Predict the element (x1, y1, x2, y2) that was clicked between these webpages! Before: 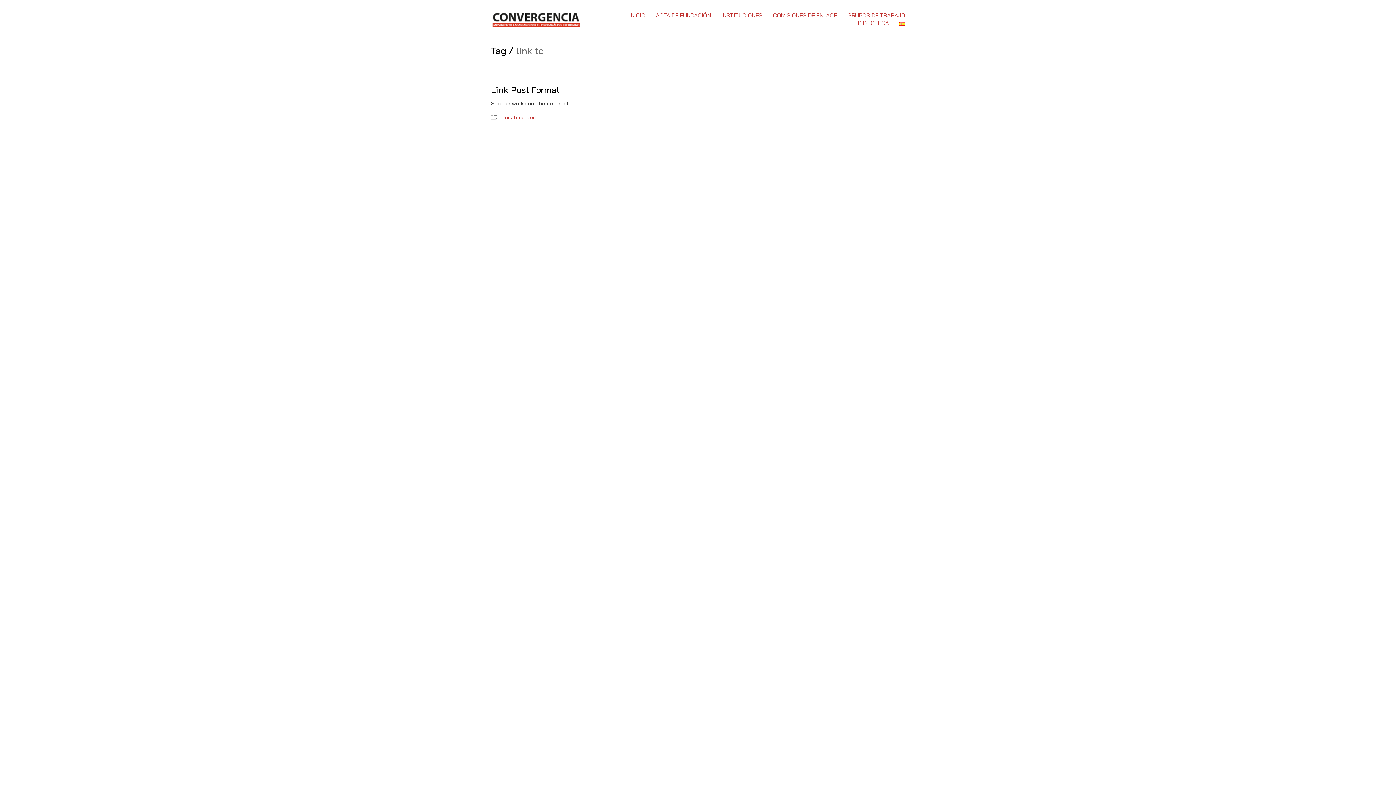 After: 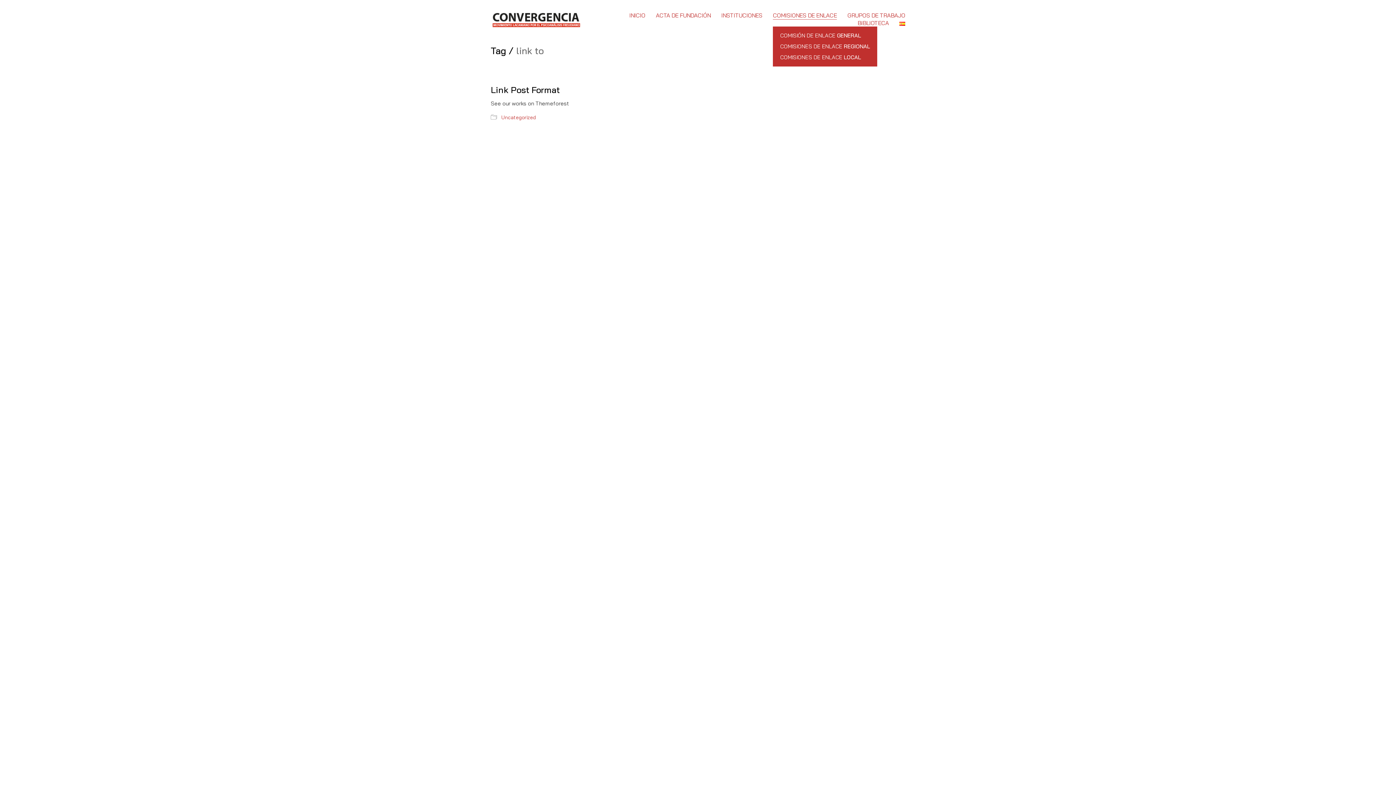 Action: label: COMISIONES DE ENLACE bbox: (773, 11, 837, 19)